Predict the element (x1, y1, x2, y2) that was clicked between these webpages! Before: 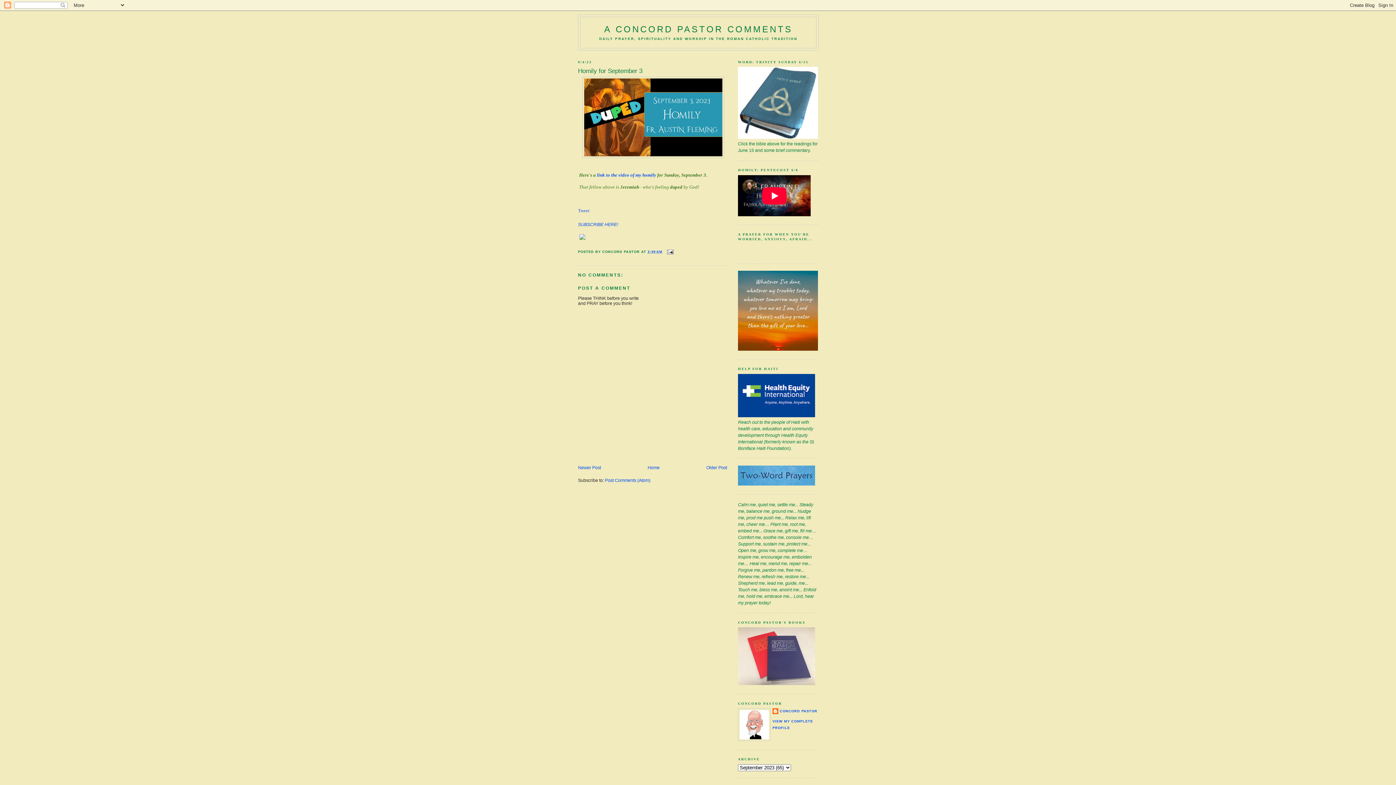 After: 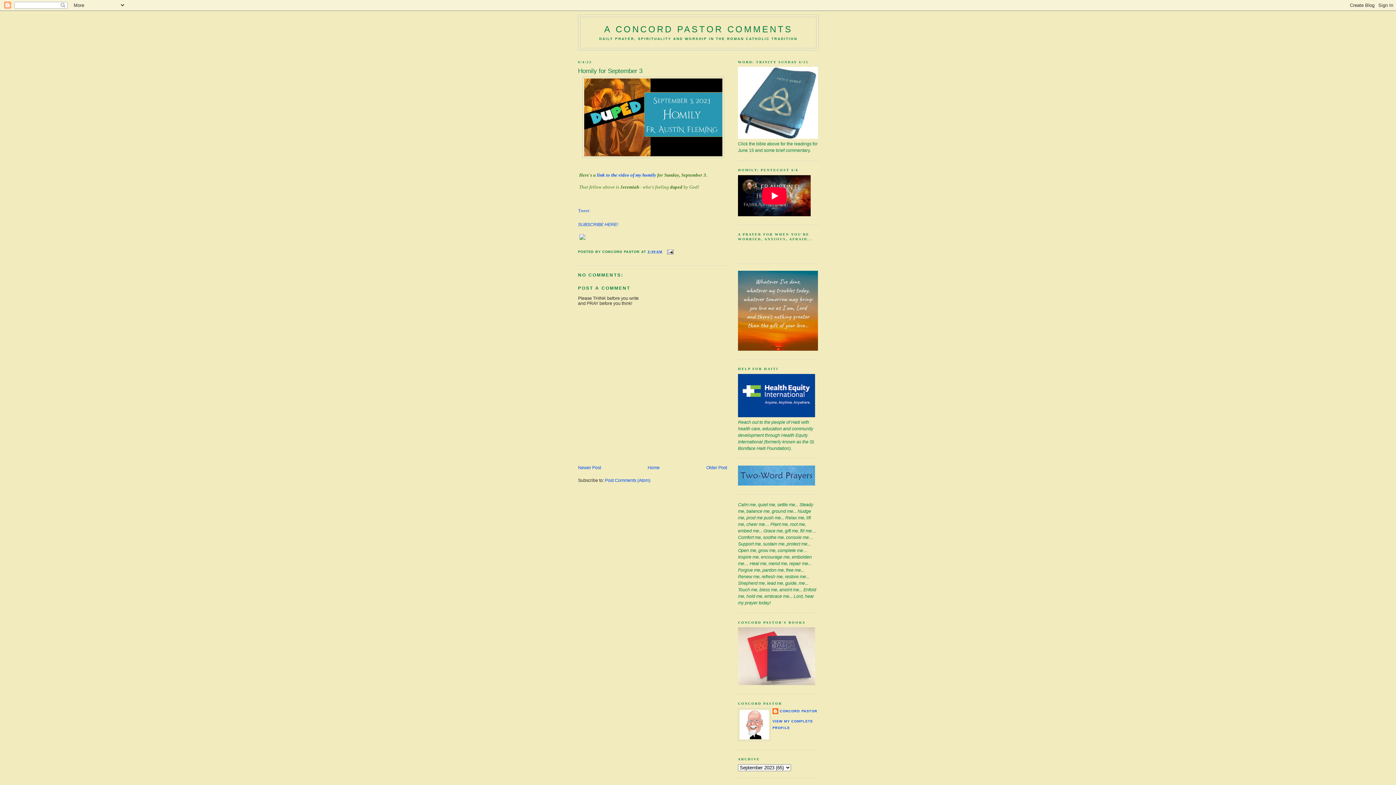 Action: label: Homily for September 3 bbox: (578, 66, 727, 75)